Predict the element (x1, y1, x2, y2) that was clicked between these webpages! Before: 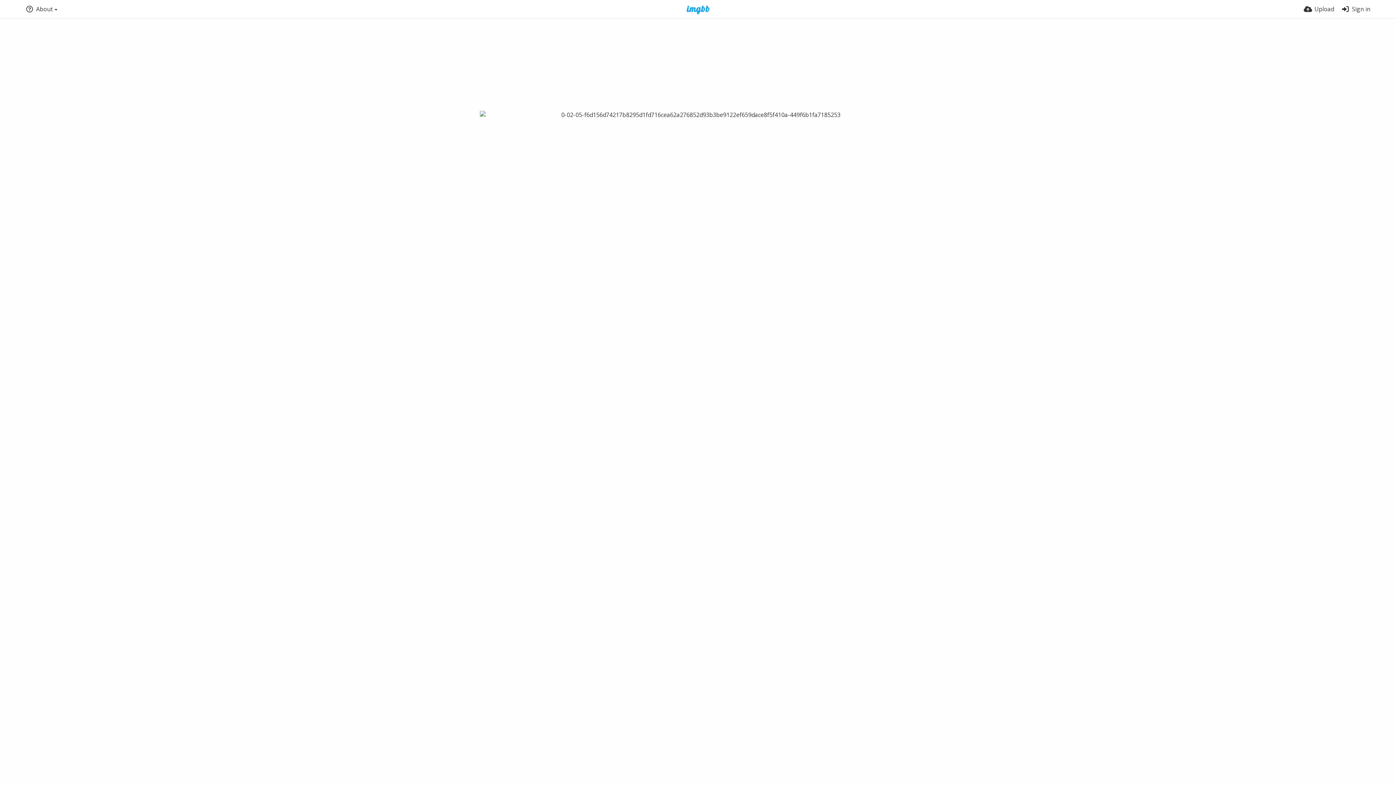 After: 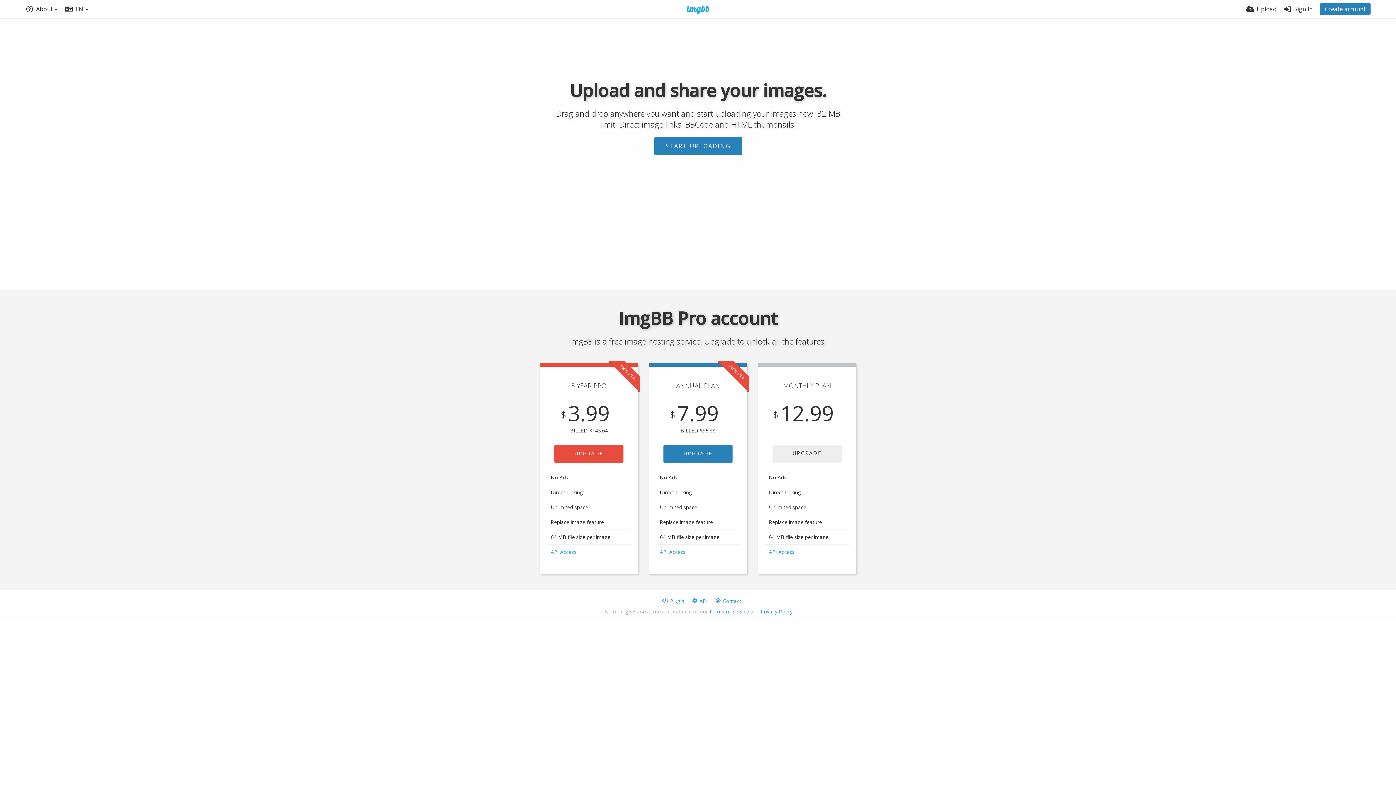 Action: bbox: (677, 5, 719, 14)